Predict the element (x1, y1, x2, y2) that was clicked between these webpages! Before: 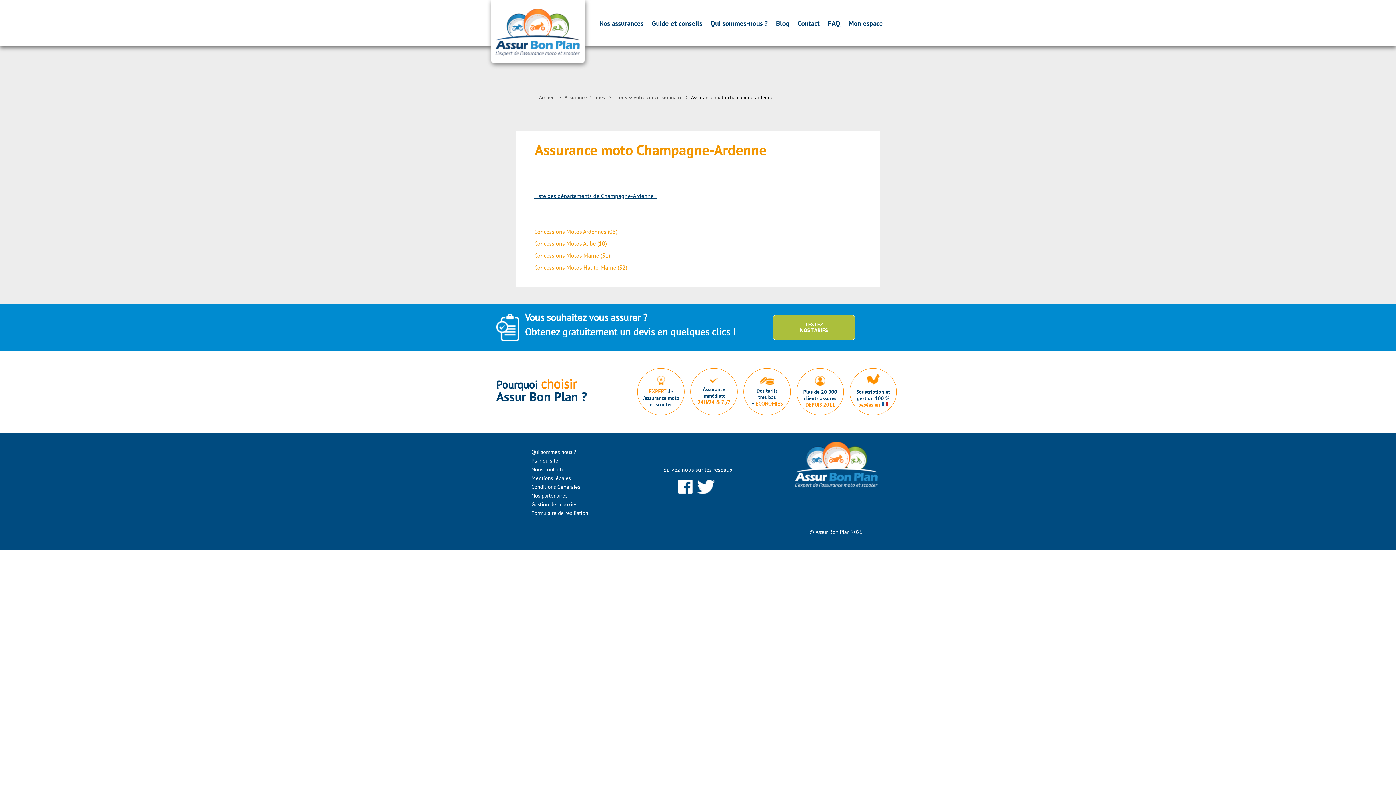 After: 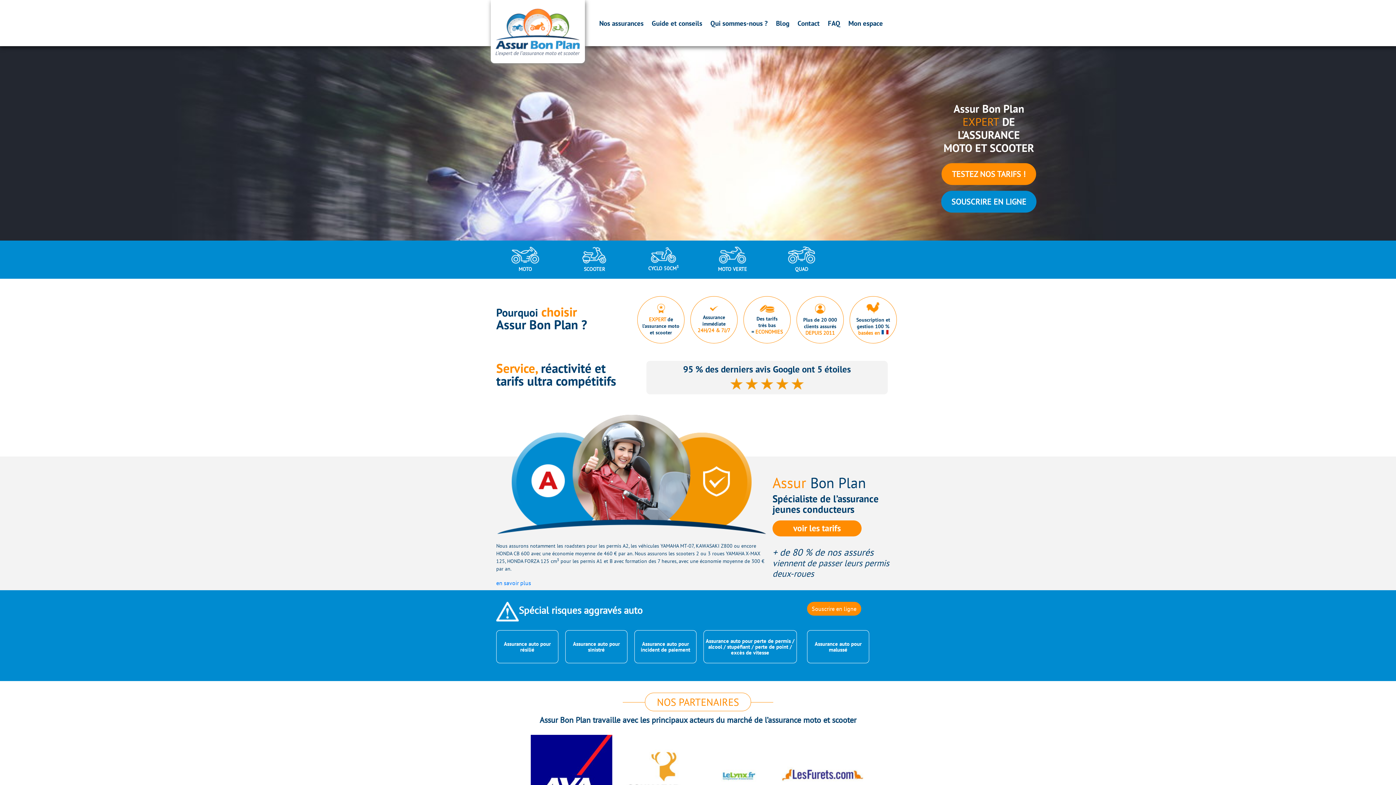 Action: bbox: (490, 0, 585, 63)